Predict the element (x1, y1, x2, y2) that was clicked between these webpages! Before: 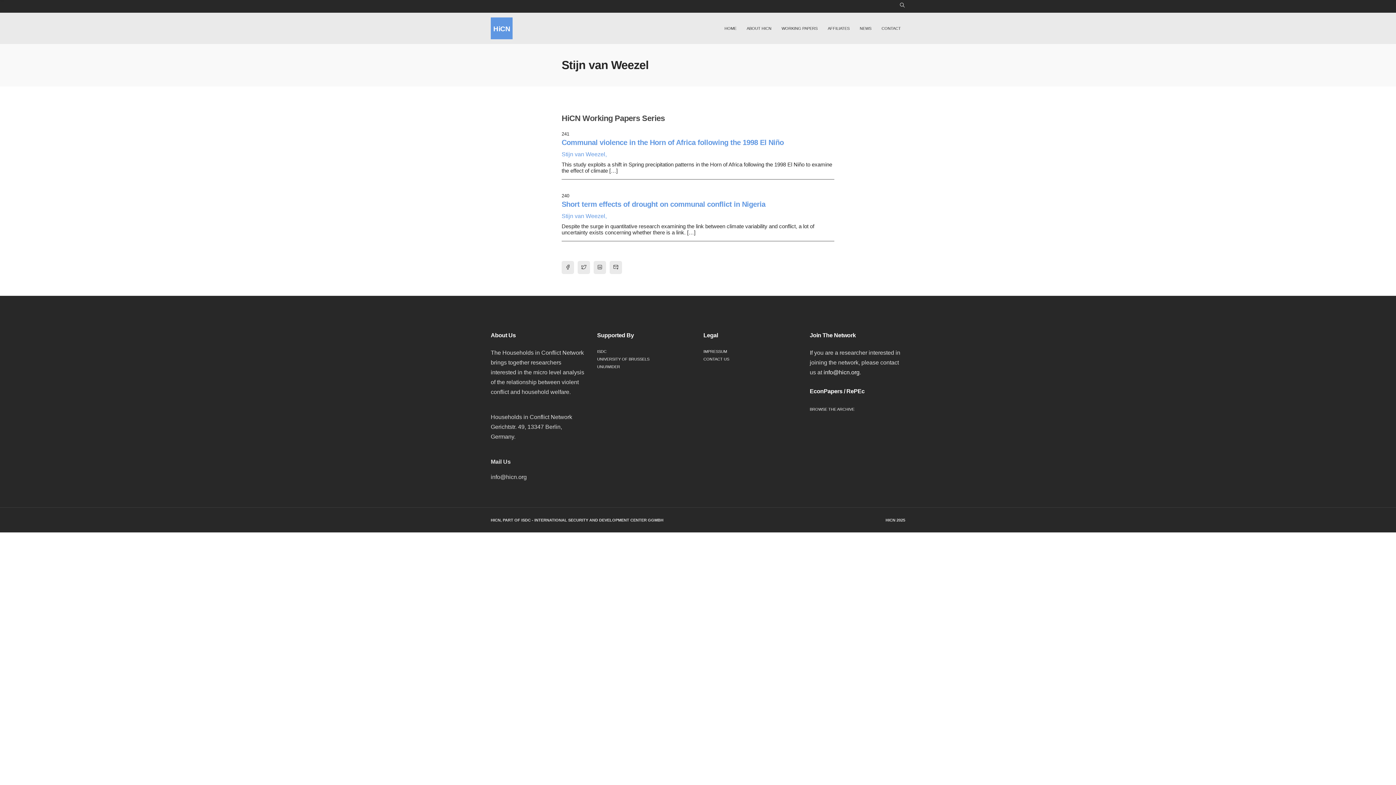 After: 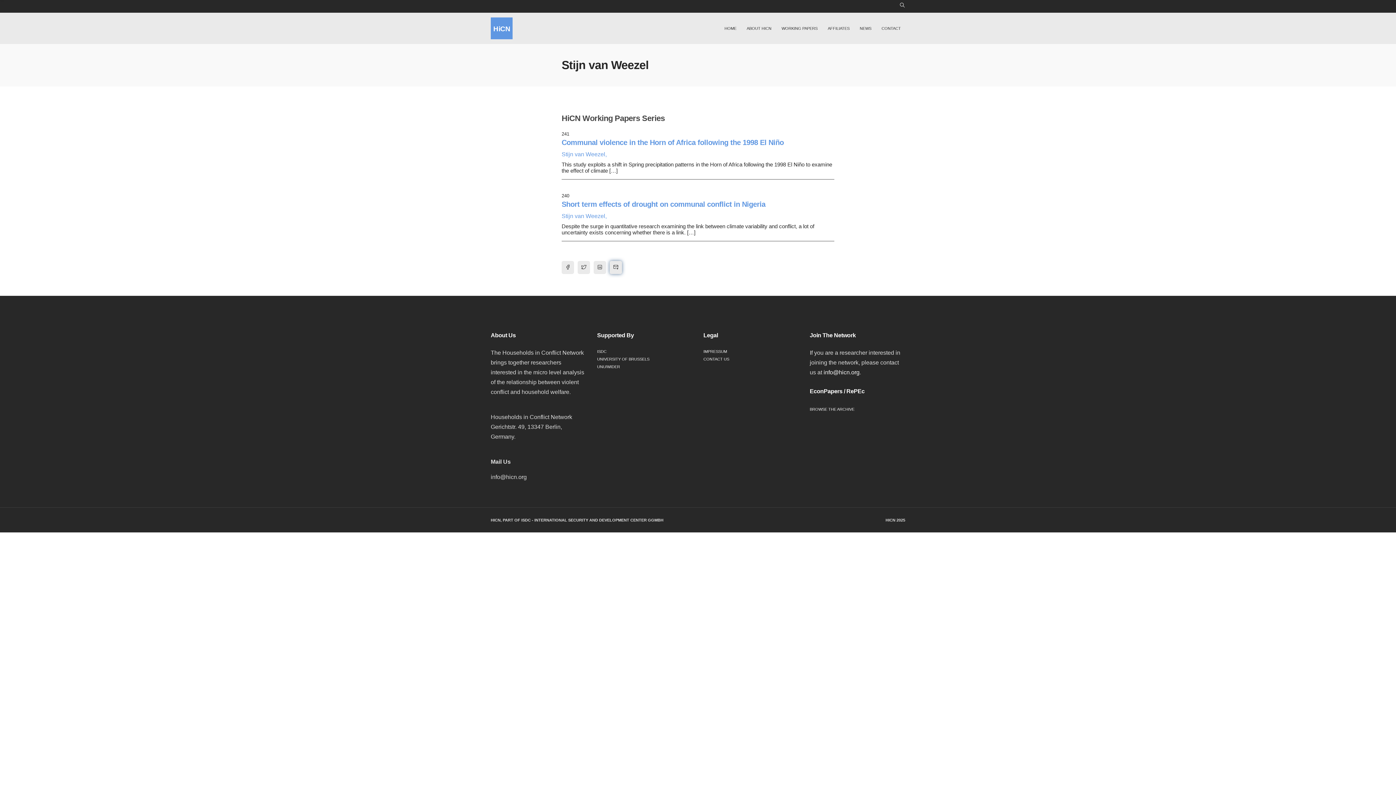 Action: bbox: (609, 261, 622, 274)